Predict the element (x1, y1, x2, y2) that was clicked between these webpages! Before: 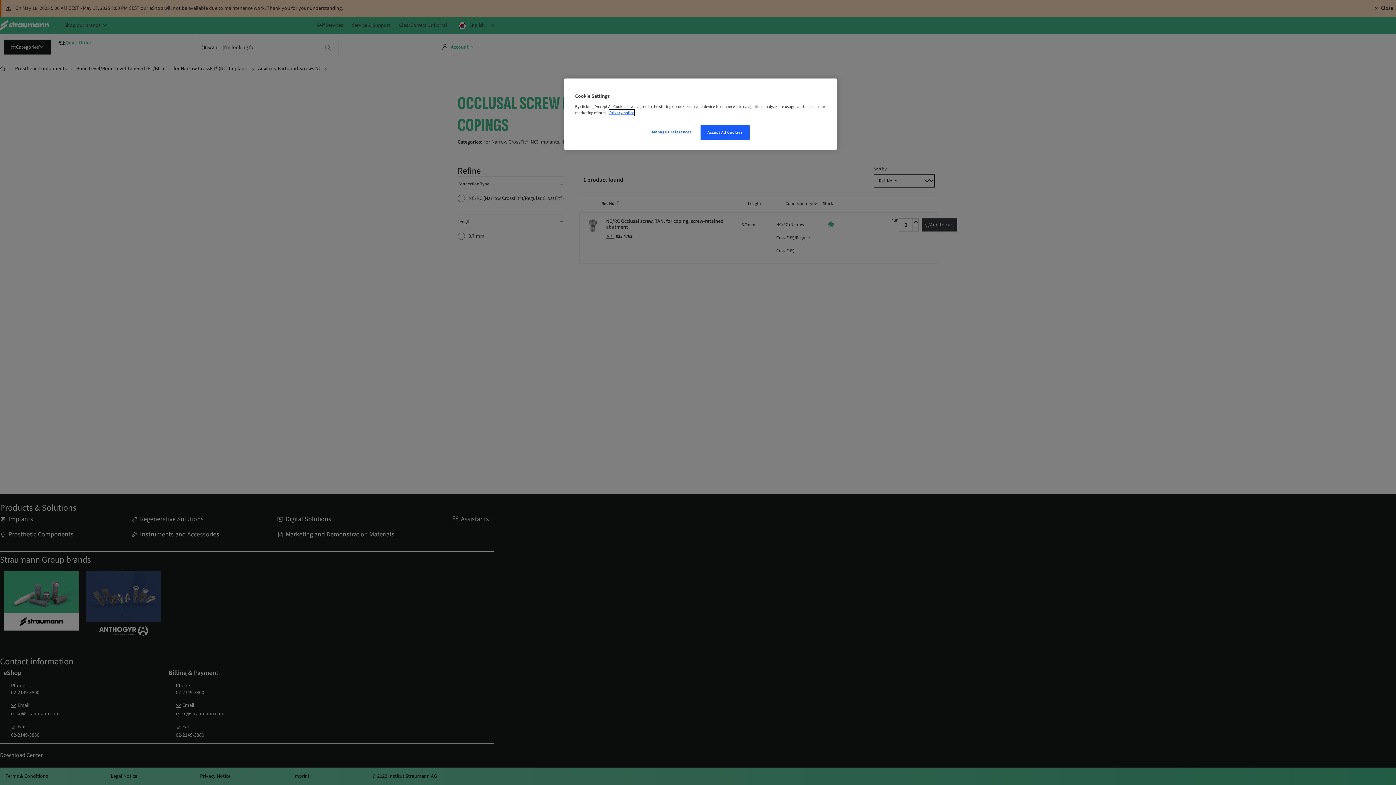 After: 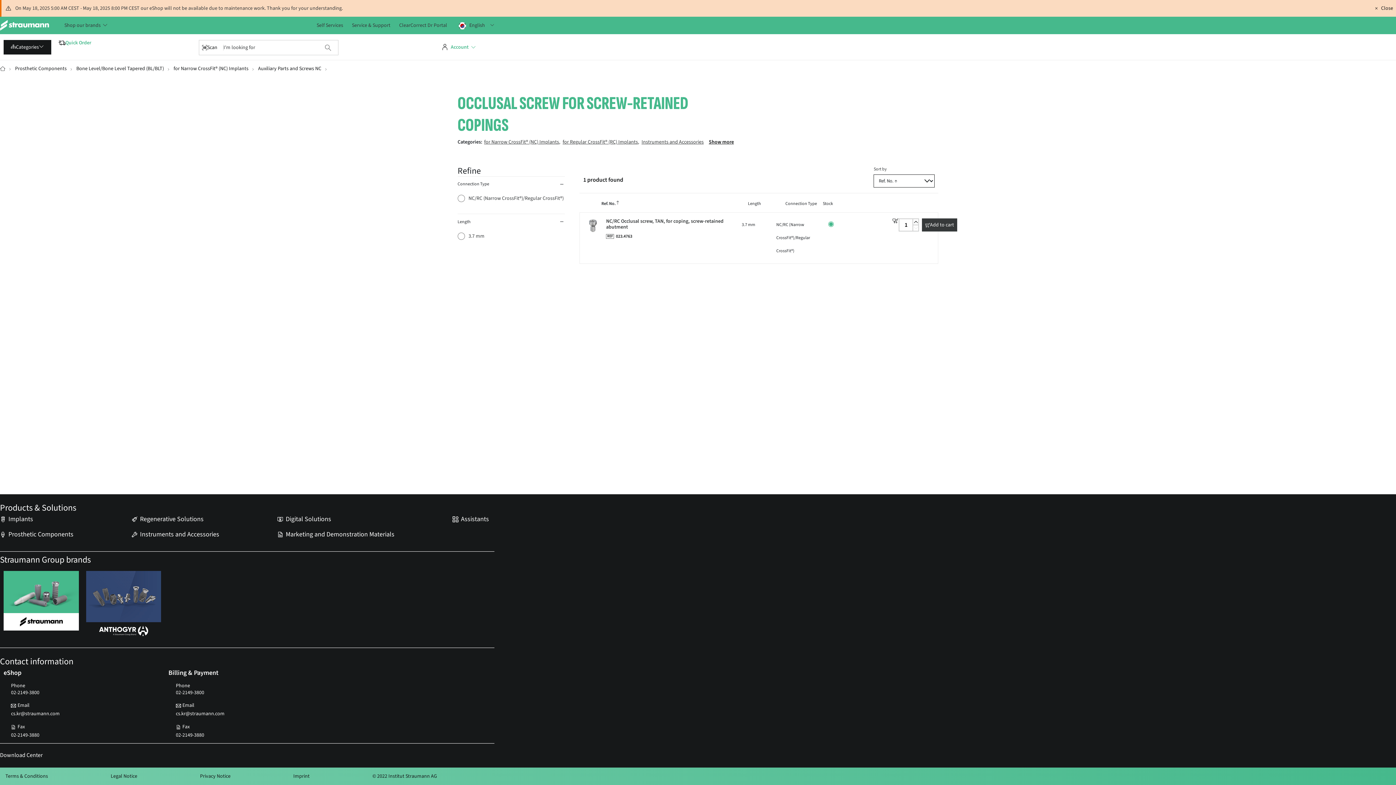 Action: label: Accept All Cookies bbox: (700, 125, 749, 140)